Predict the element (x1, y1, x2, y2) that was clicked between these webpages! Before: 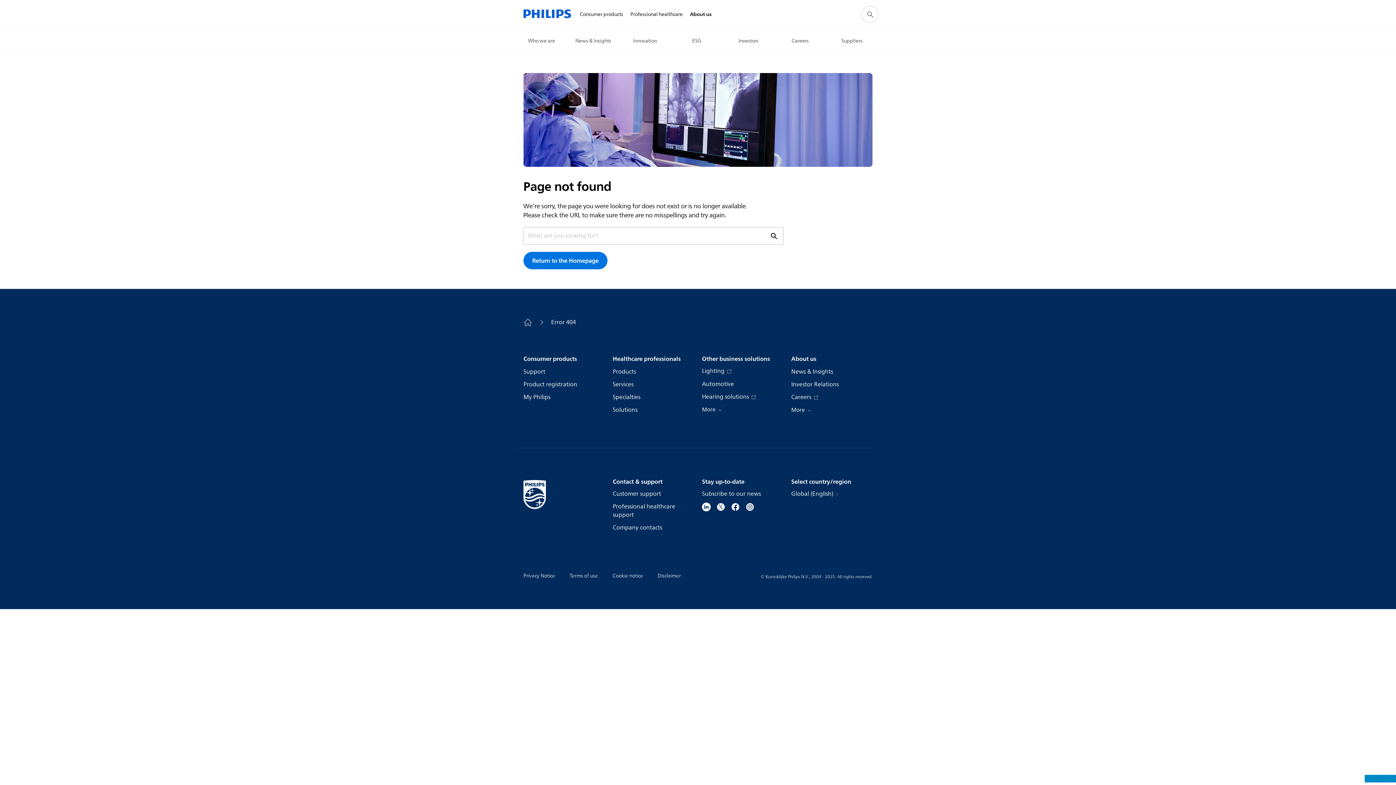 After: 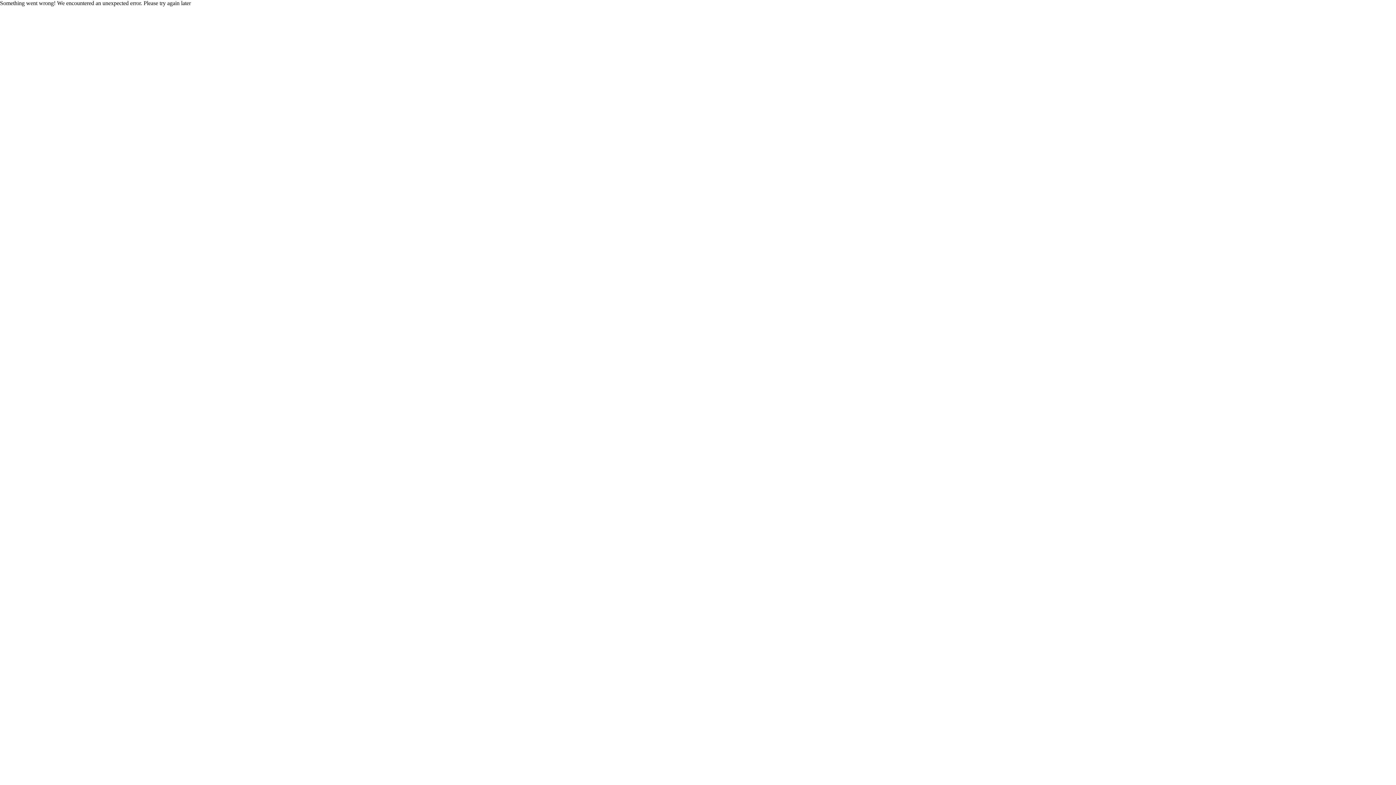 Action: bbox: (612, 393, 640, 401) label: Specialties